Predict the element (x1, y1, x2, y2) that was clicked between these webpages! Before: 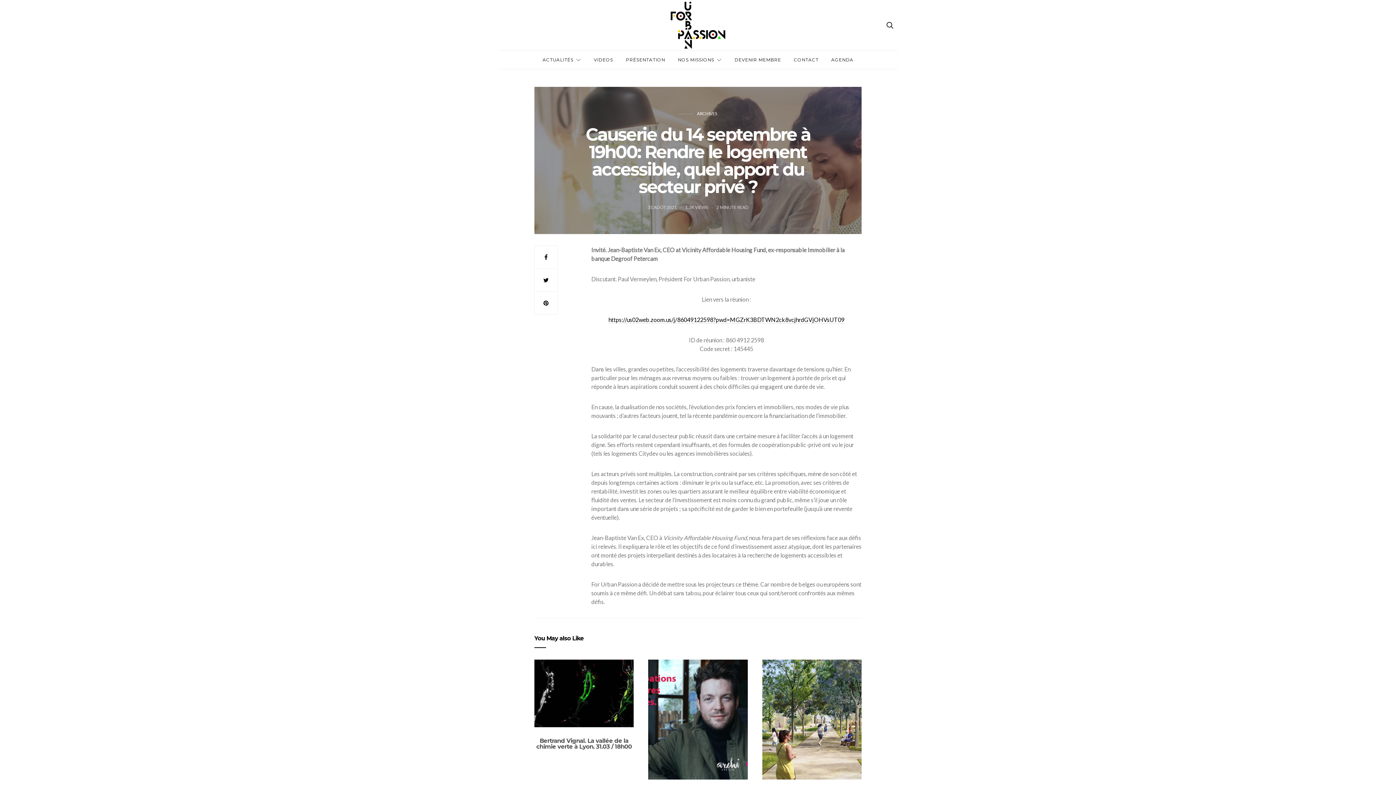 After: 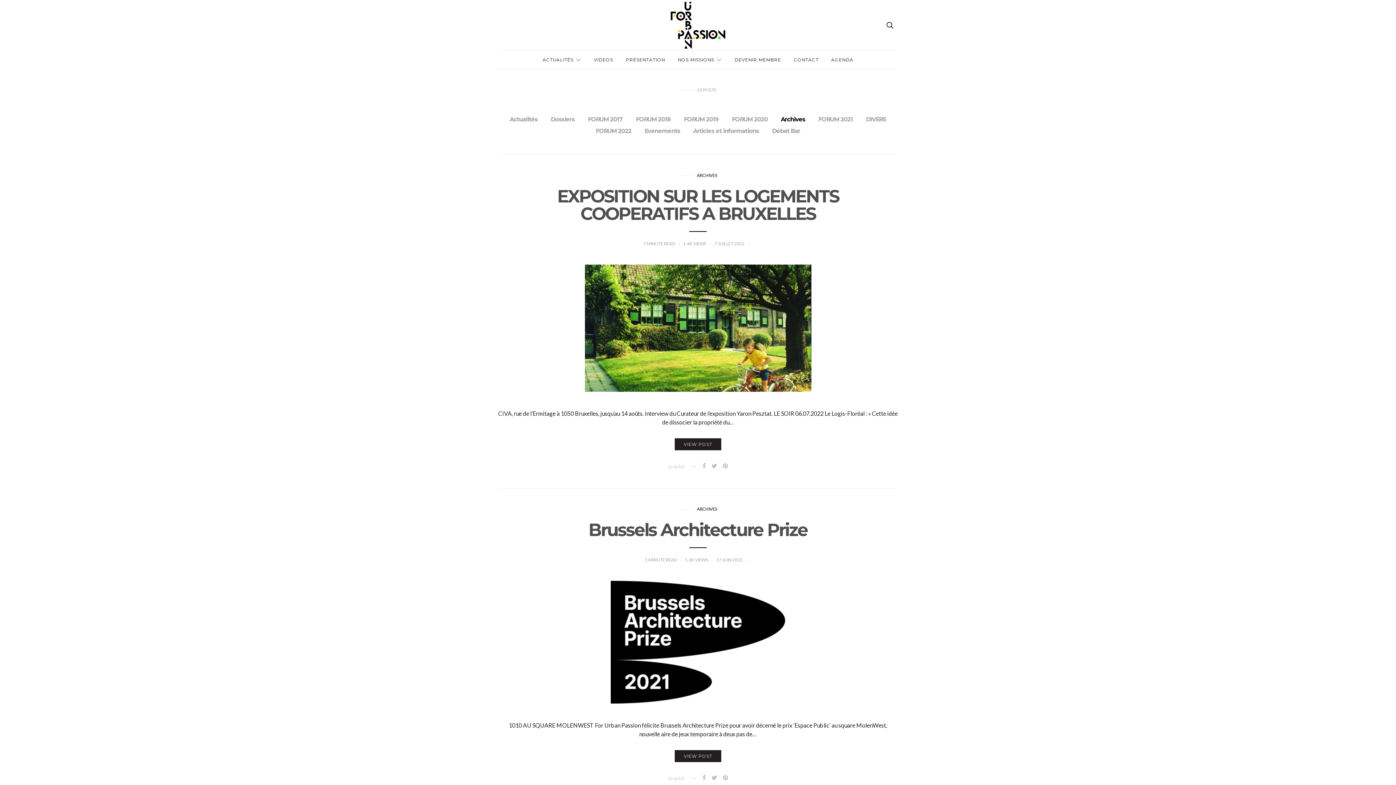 Action: bbox: (697, 110, 717, 116) label: ARCHIVES